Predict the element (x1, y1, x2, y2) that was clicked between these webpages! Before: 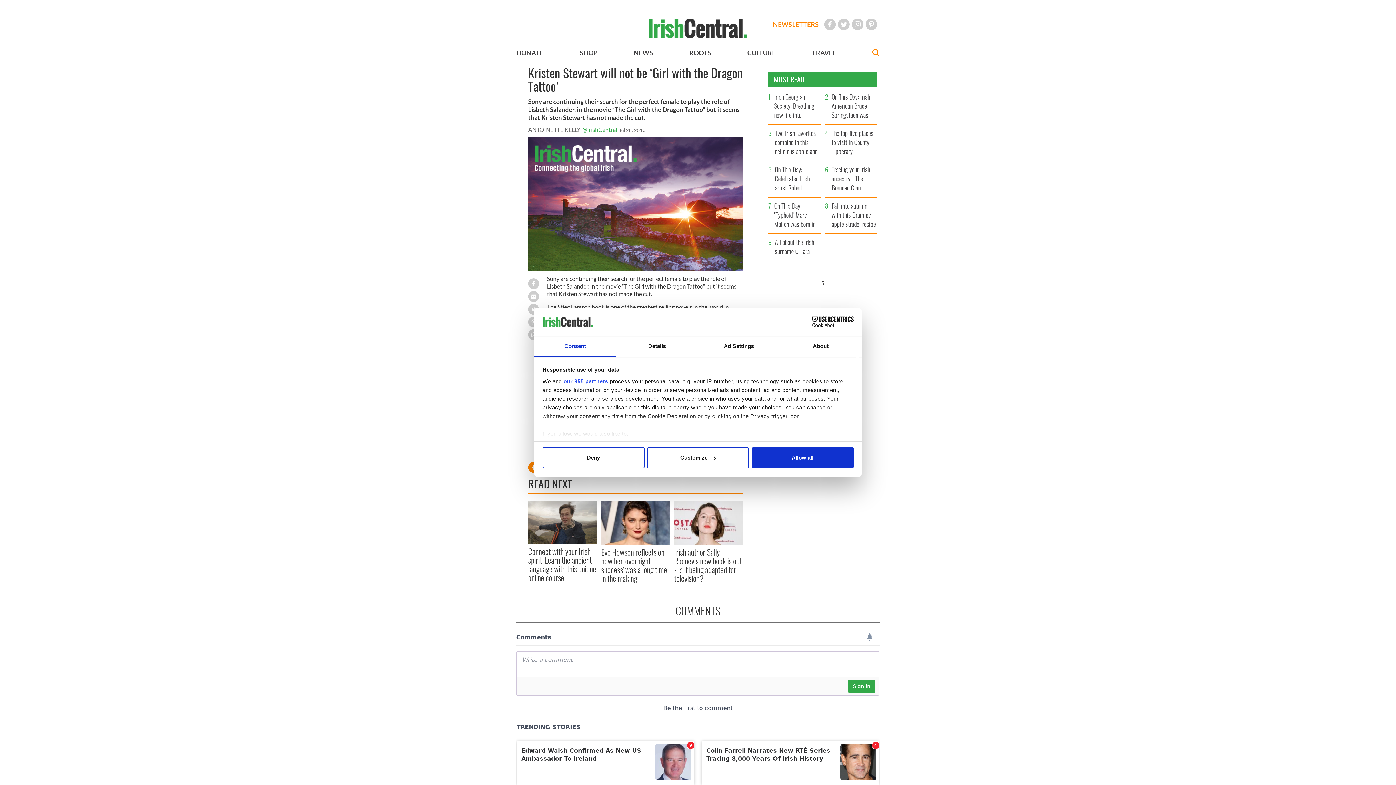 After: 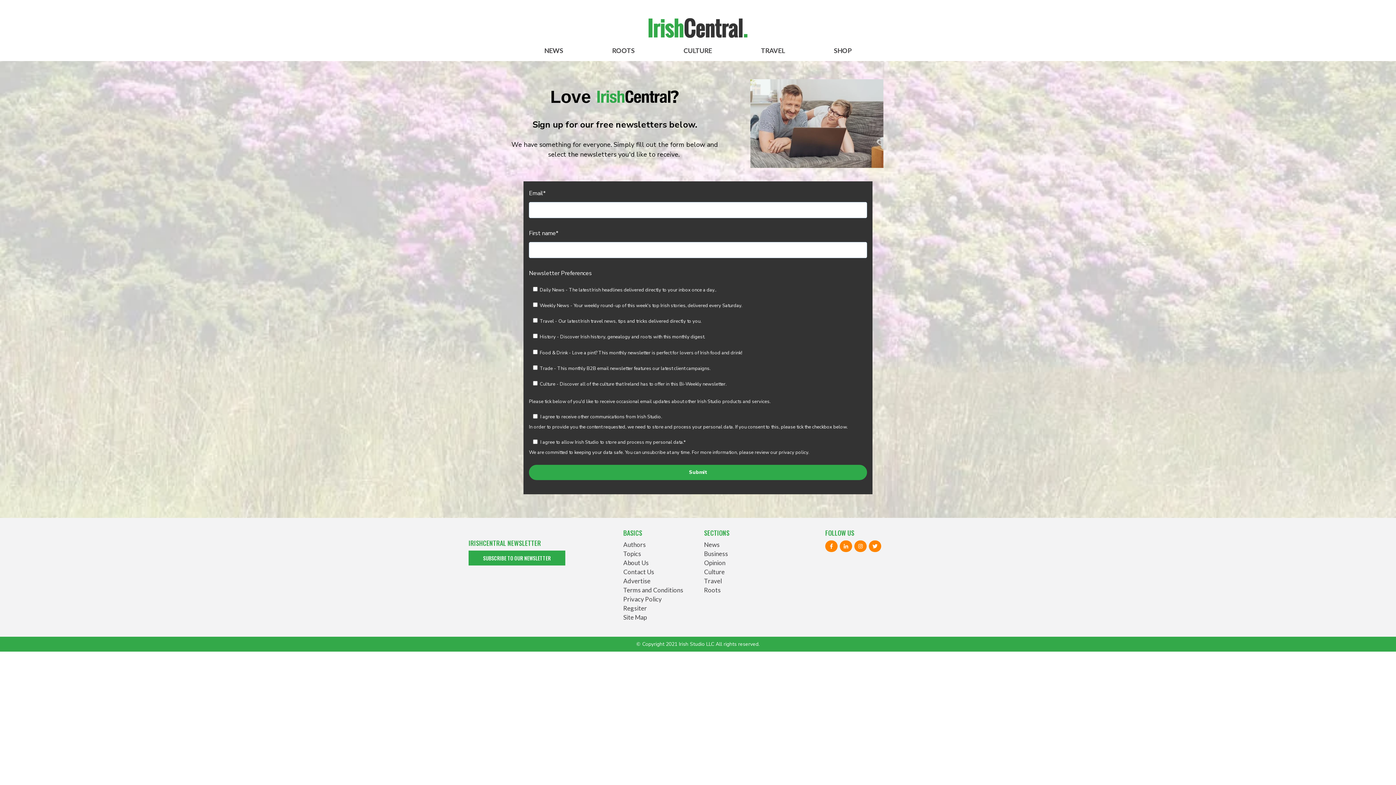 Action: bbox: (773, 20, 818, 28) label: NEWSLETTERS